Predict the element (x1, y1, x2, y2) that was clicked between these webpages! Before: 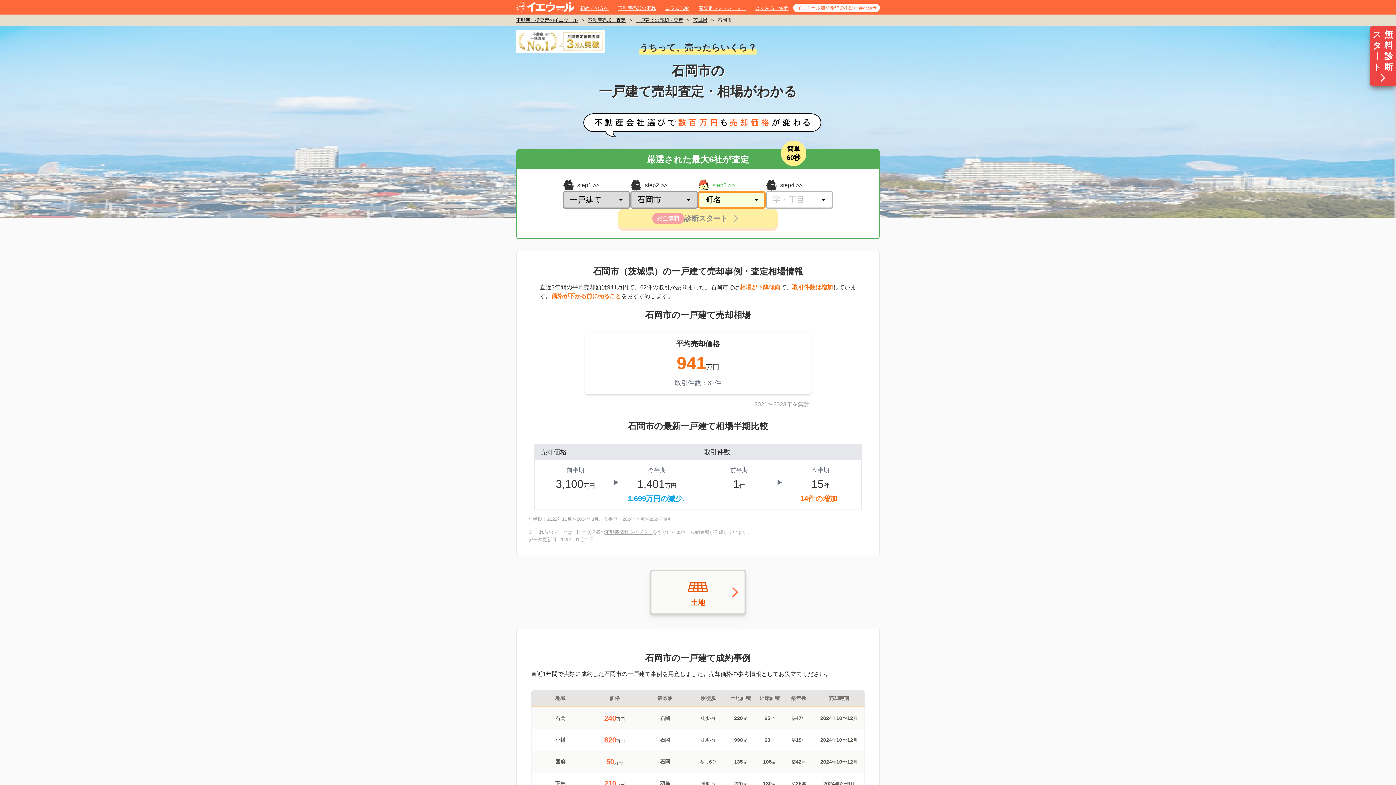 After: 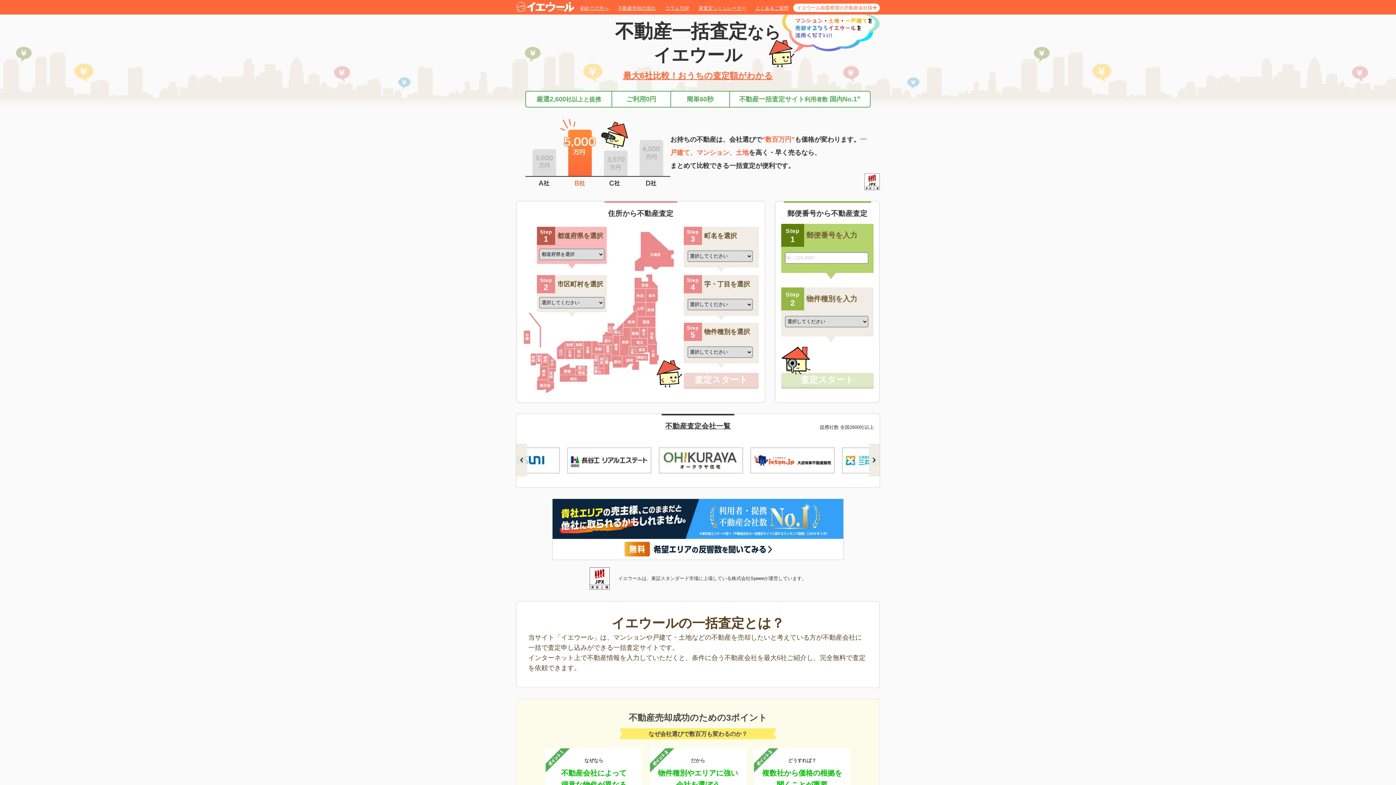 Action: label: 不動産一括査定のイエウール bbox: (516, 15, 577, 25)